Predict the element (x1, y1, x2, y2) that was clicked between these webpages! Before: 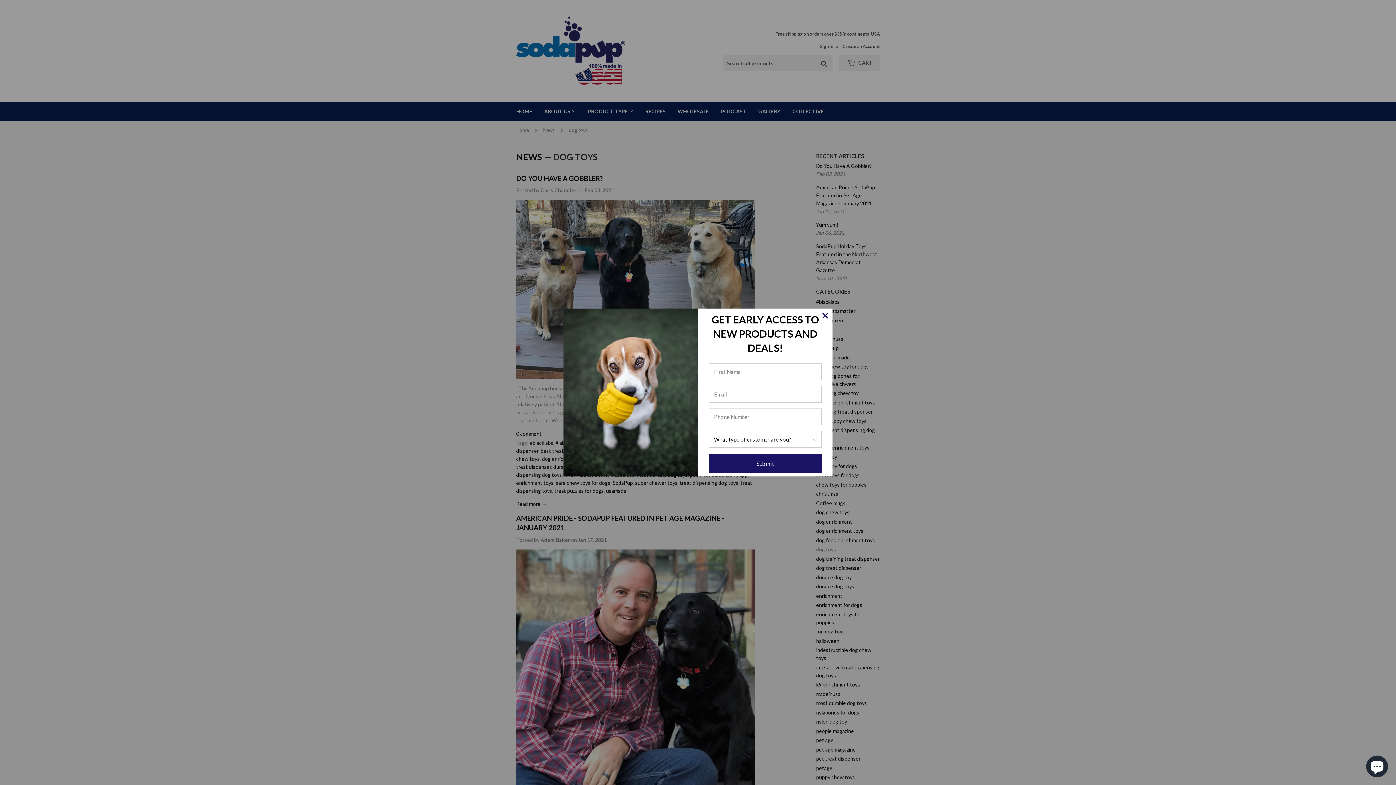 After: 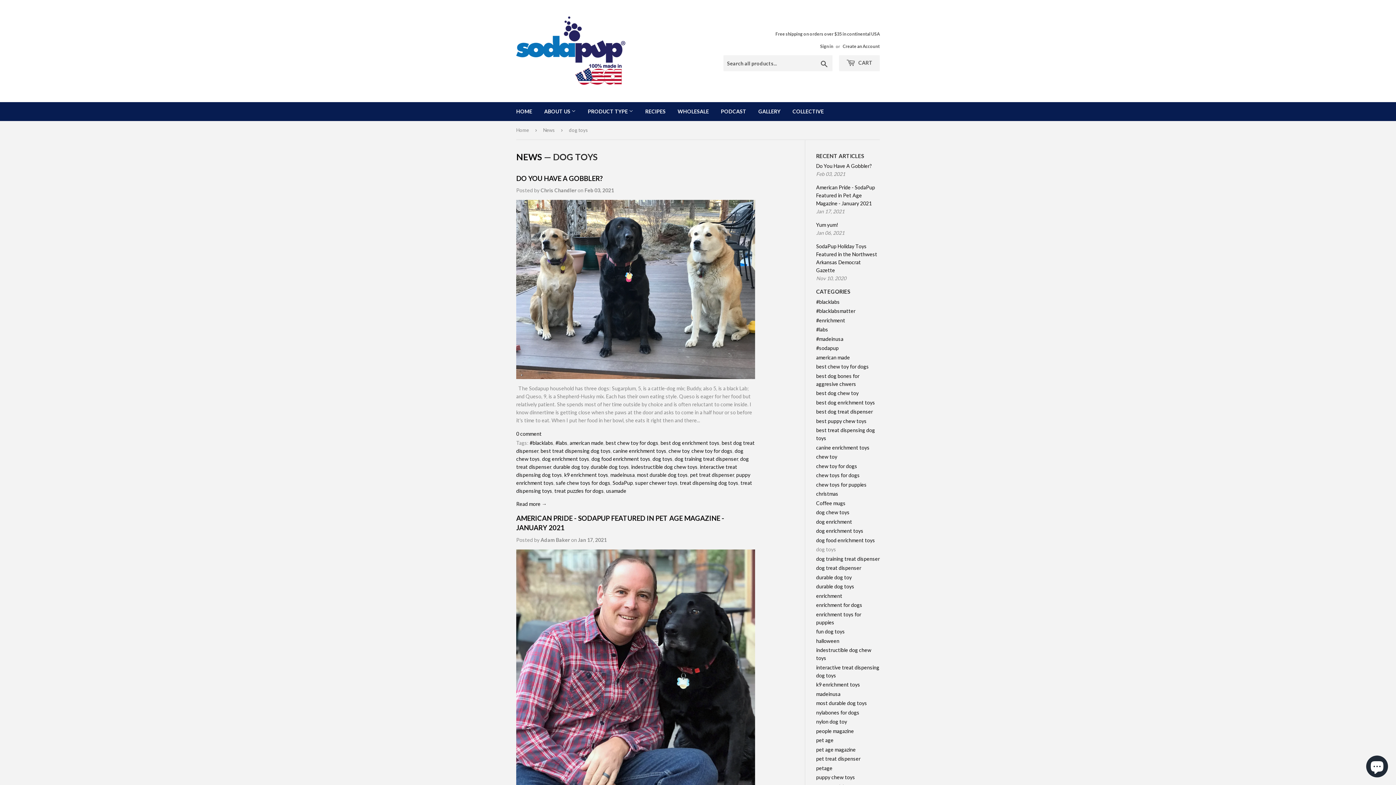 Action: bbox: (818, 308, 832, 323)